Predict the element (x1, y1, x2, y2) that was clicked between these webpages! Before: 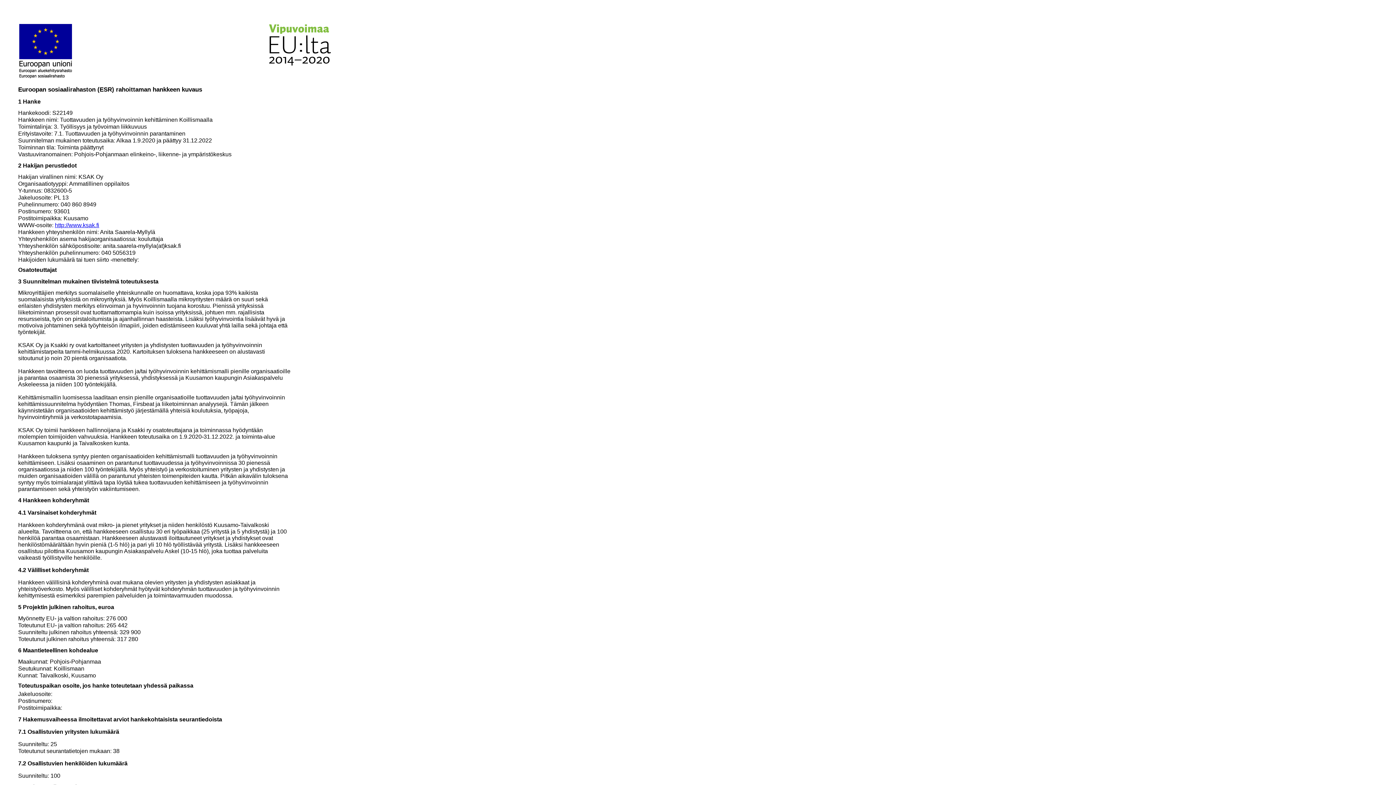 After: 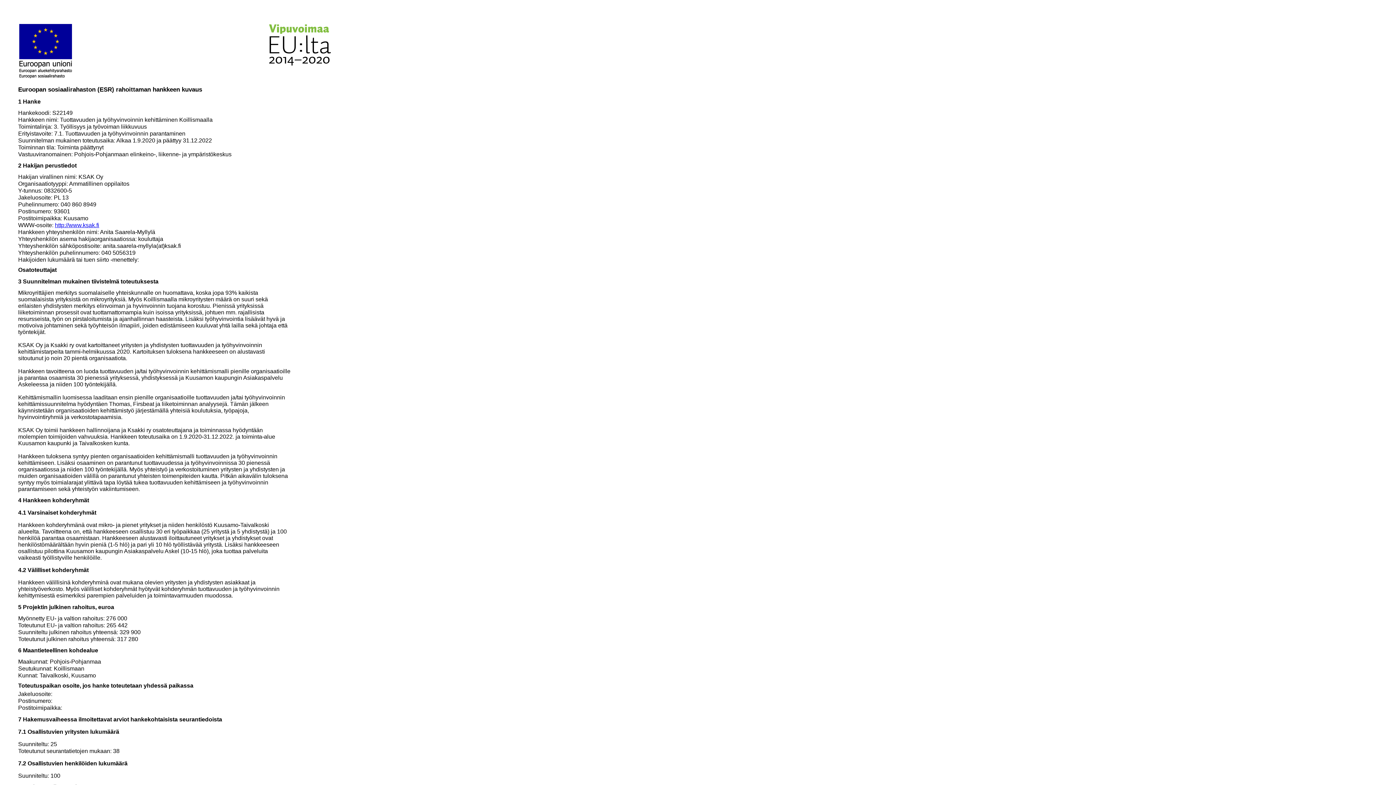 Action: bbox: (54, 222, 99, 228) label: http://www.ksak.fi